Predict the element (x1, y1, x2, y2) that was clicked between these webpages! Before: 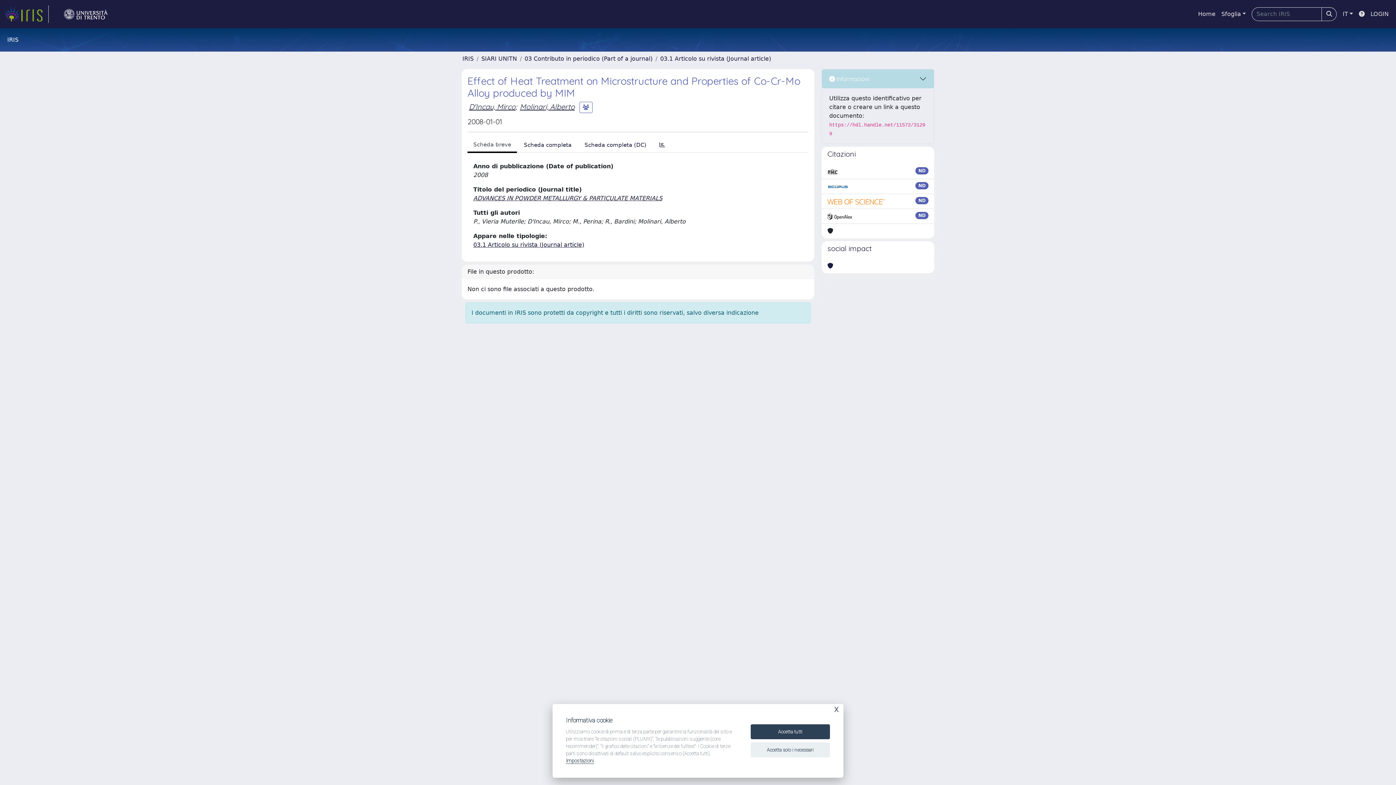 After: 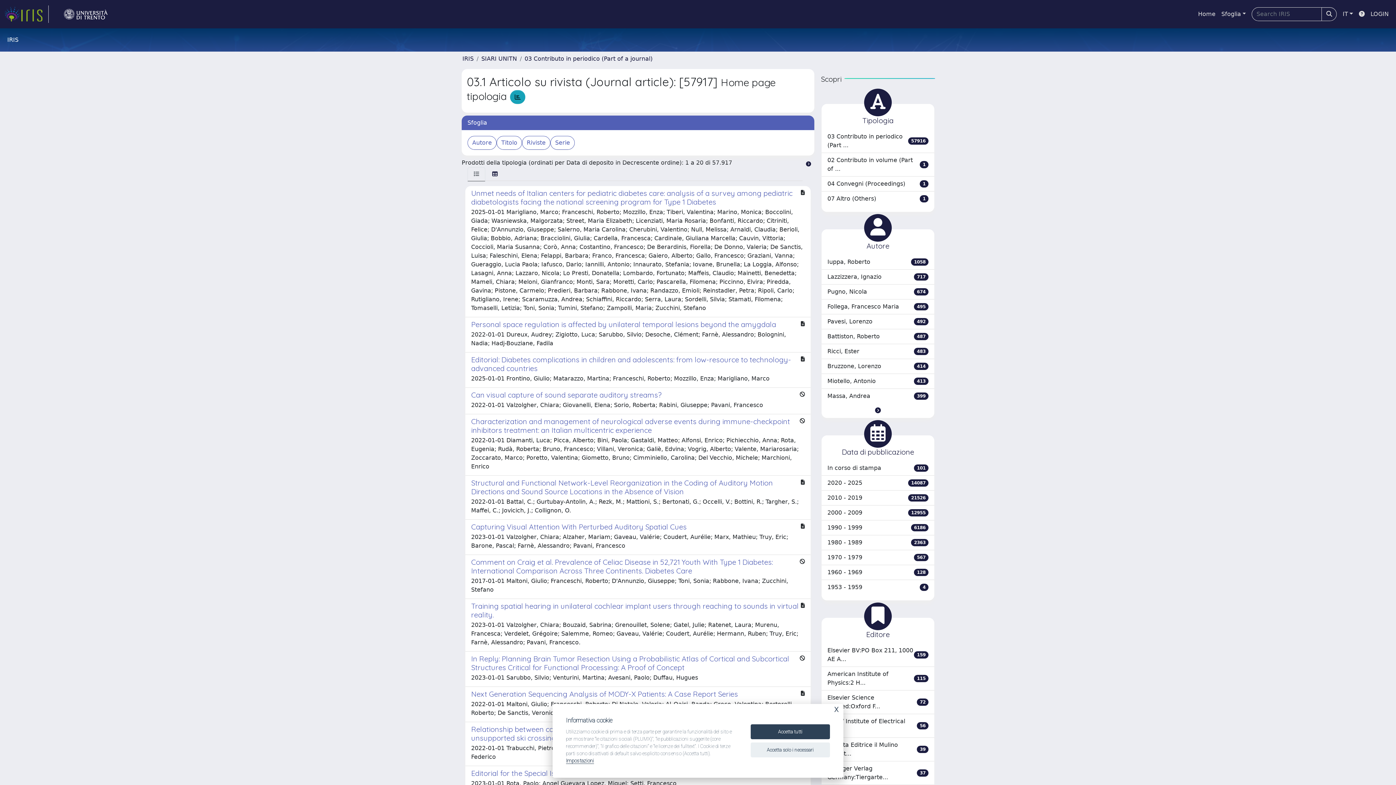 Action: bbox: (473, 241, 584, 248) label: 03.1 Articolo su rivista (Journal article)